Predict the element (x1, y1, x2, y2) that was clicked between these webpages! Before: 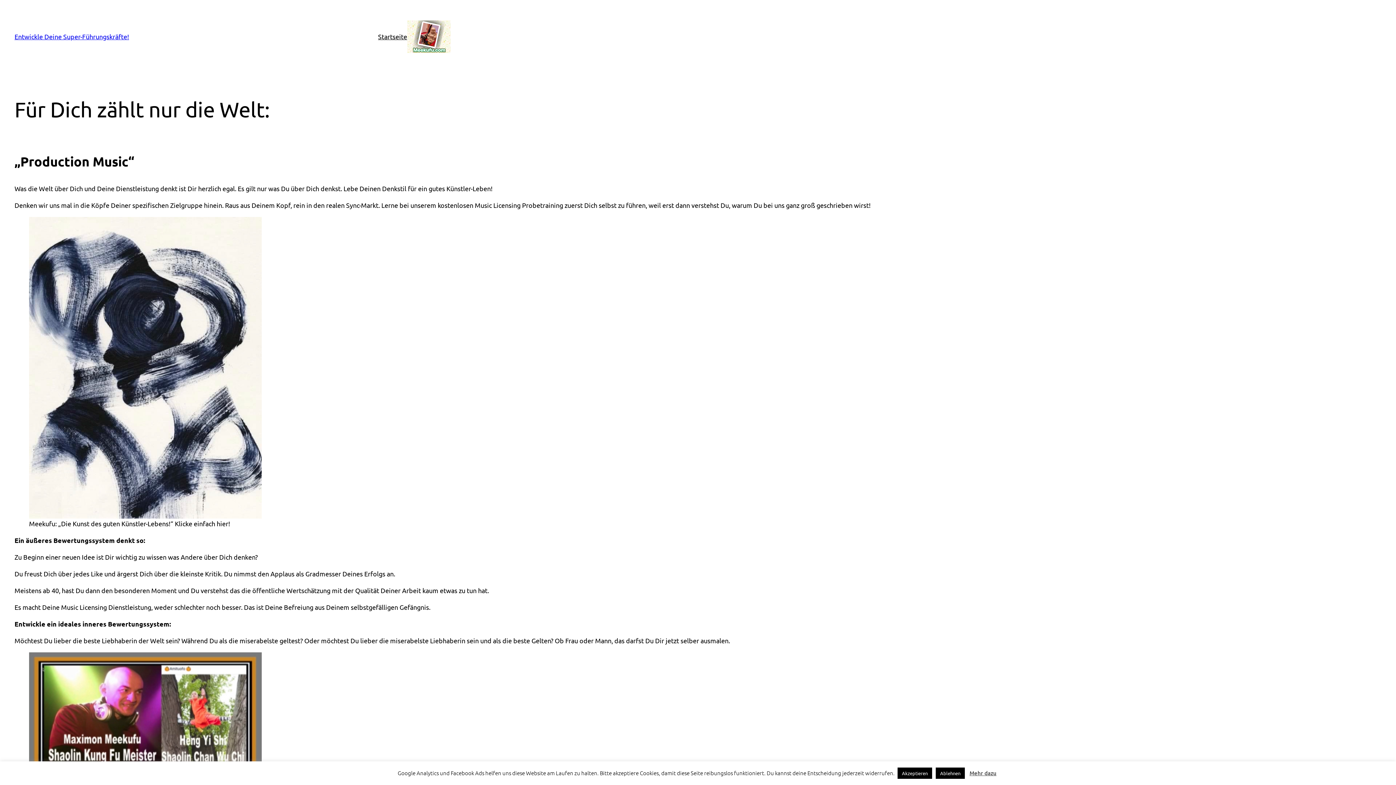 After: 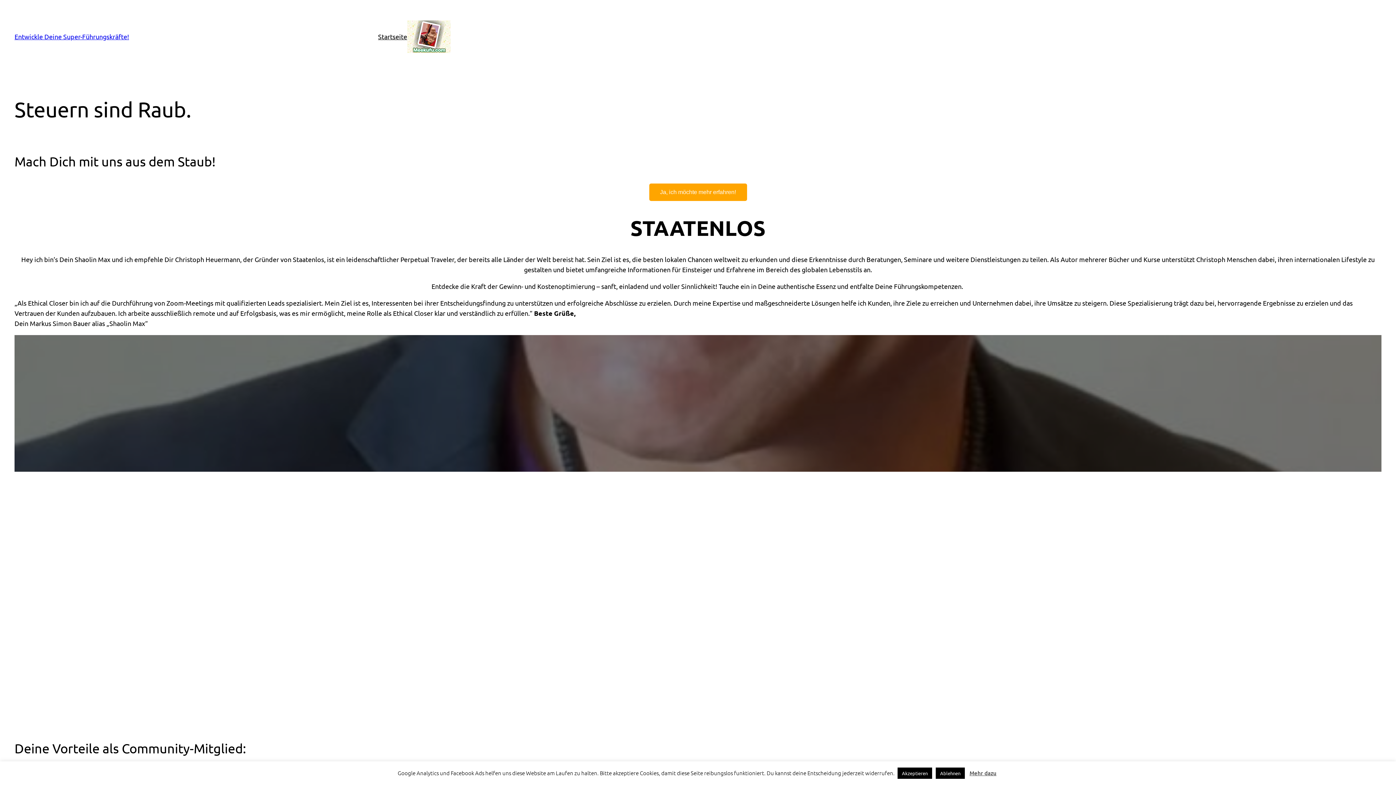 Action: bbox: (14, 32, 129, 40) label: Entwickle Deine Super-Führungskräfte!